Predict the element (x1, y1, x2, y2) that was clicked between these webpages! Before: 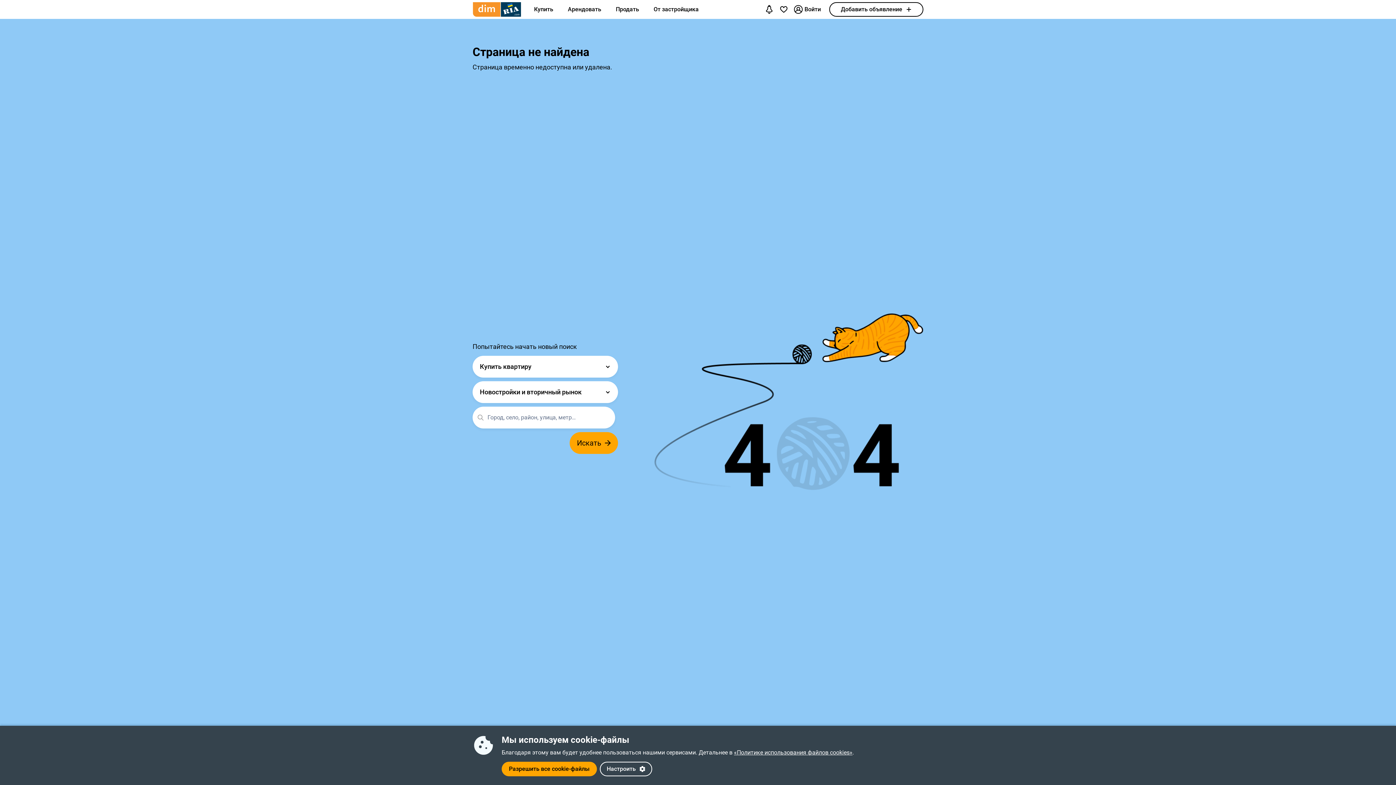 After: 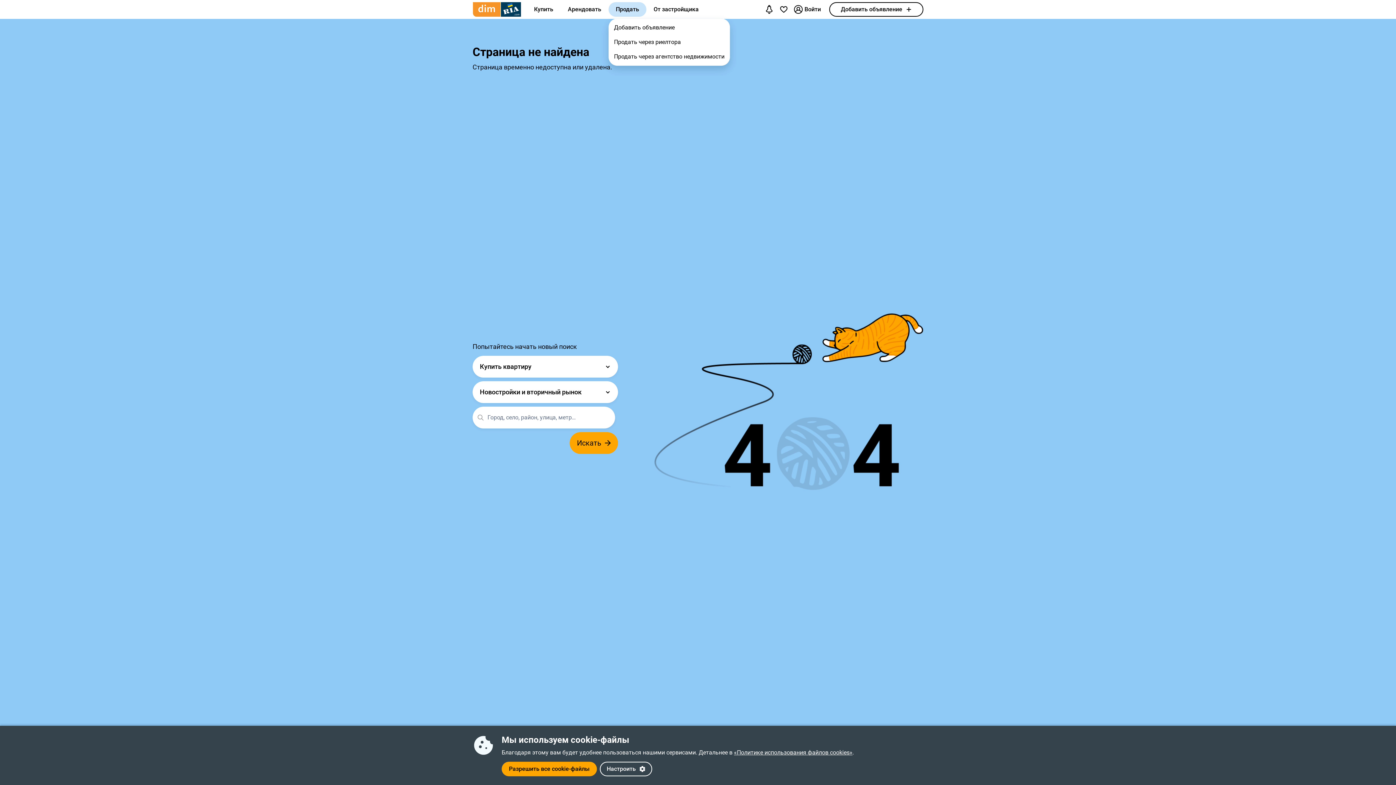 Action: bbox: (608, 2, 646, 16) label: Продать